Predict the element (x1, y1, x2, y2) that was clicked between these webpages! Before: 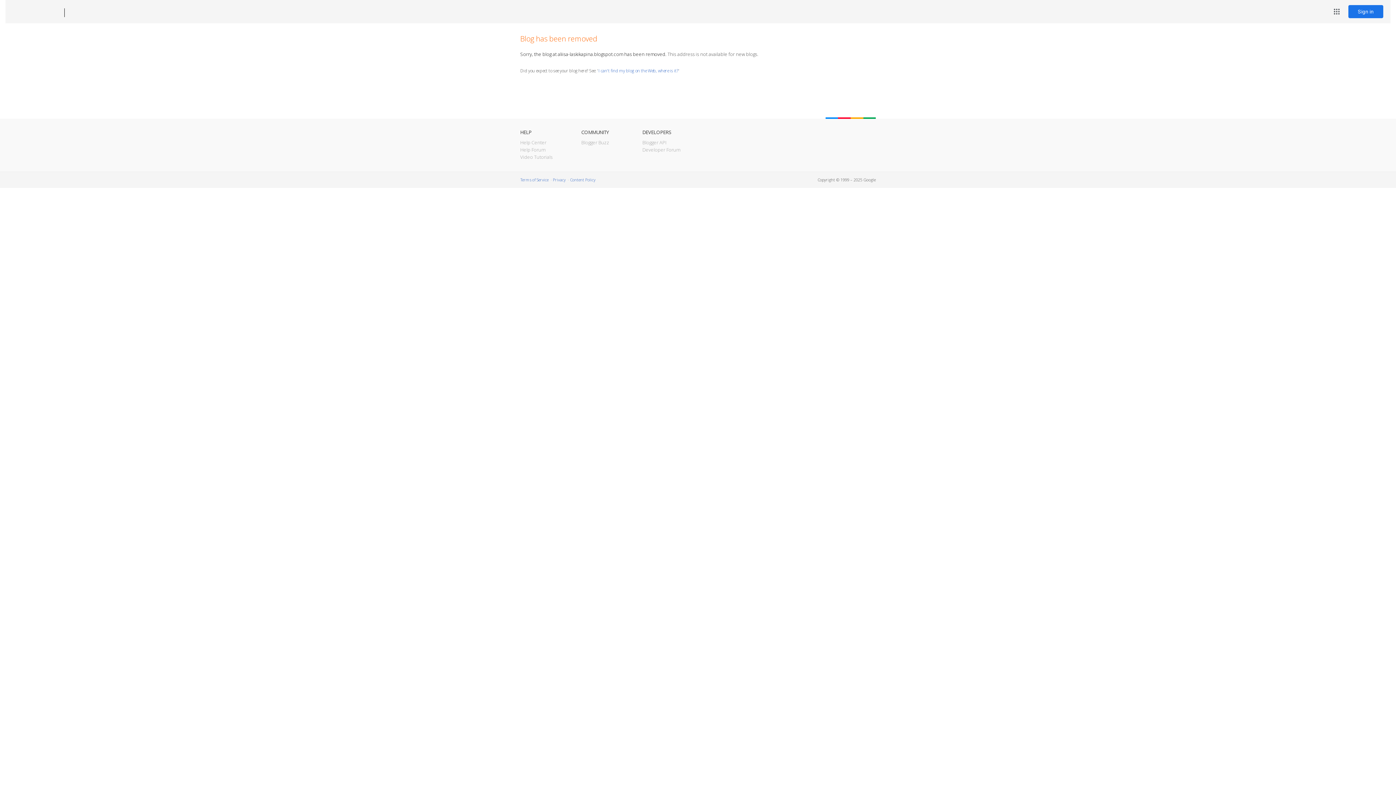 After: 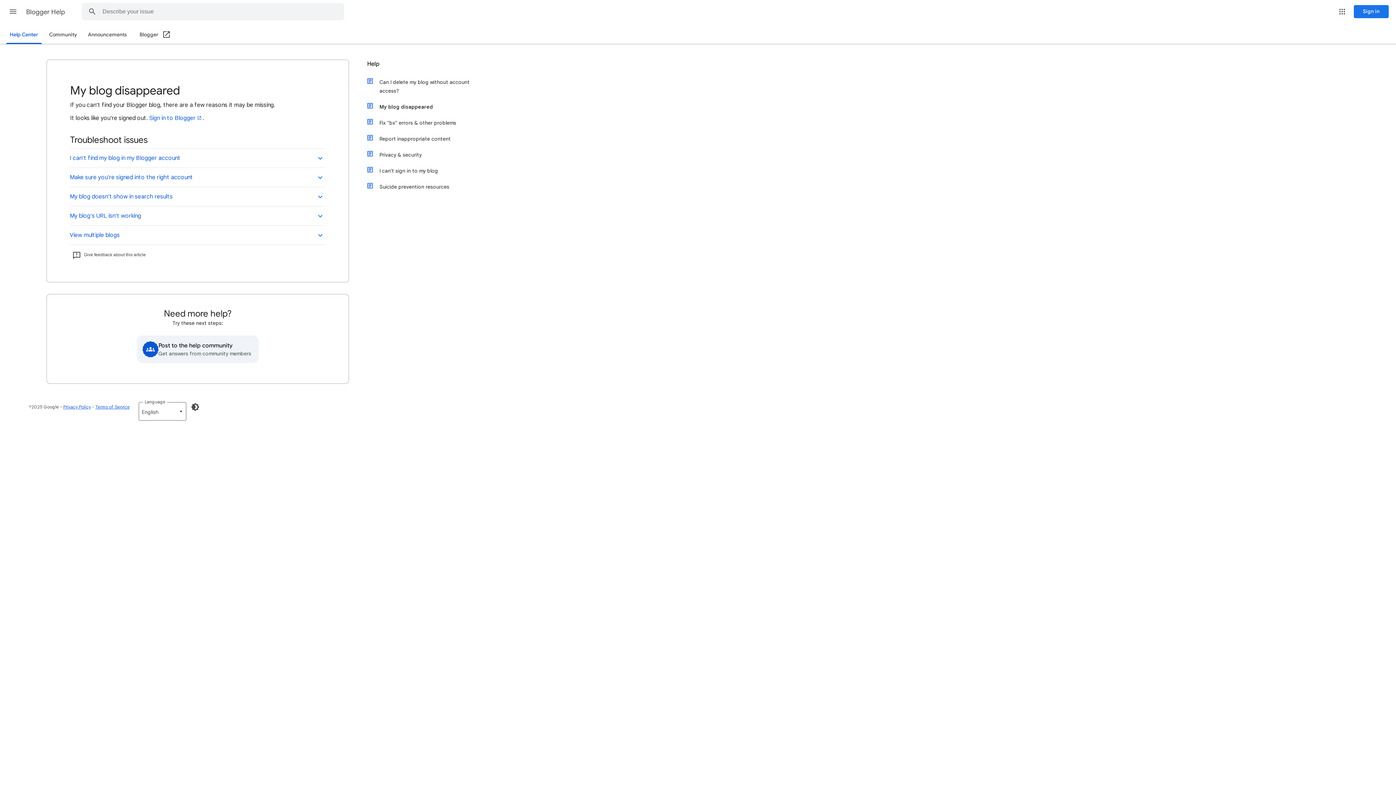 Action: label: I can't find my blog on the Web, where is it? bbox: (598, 67, 678, 73)